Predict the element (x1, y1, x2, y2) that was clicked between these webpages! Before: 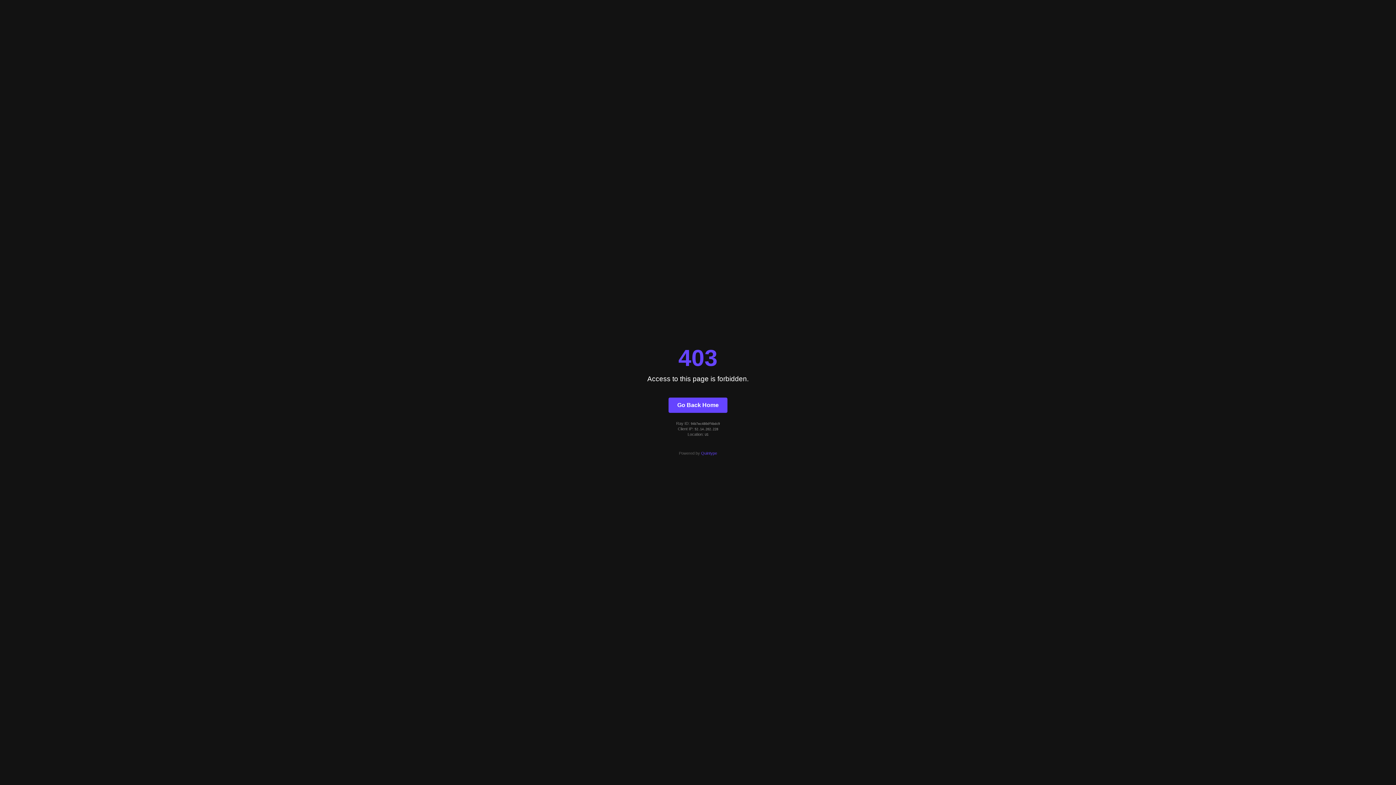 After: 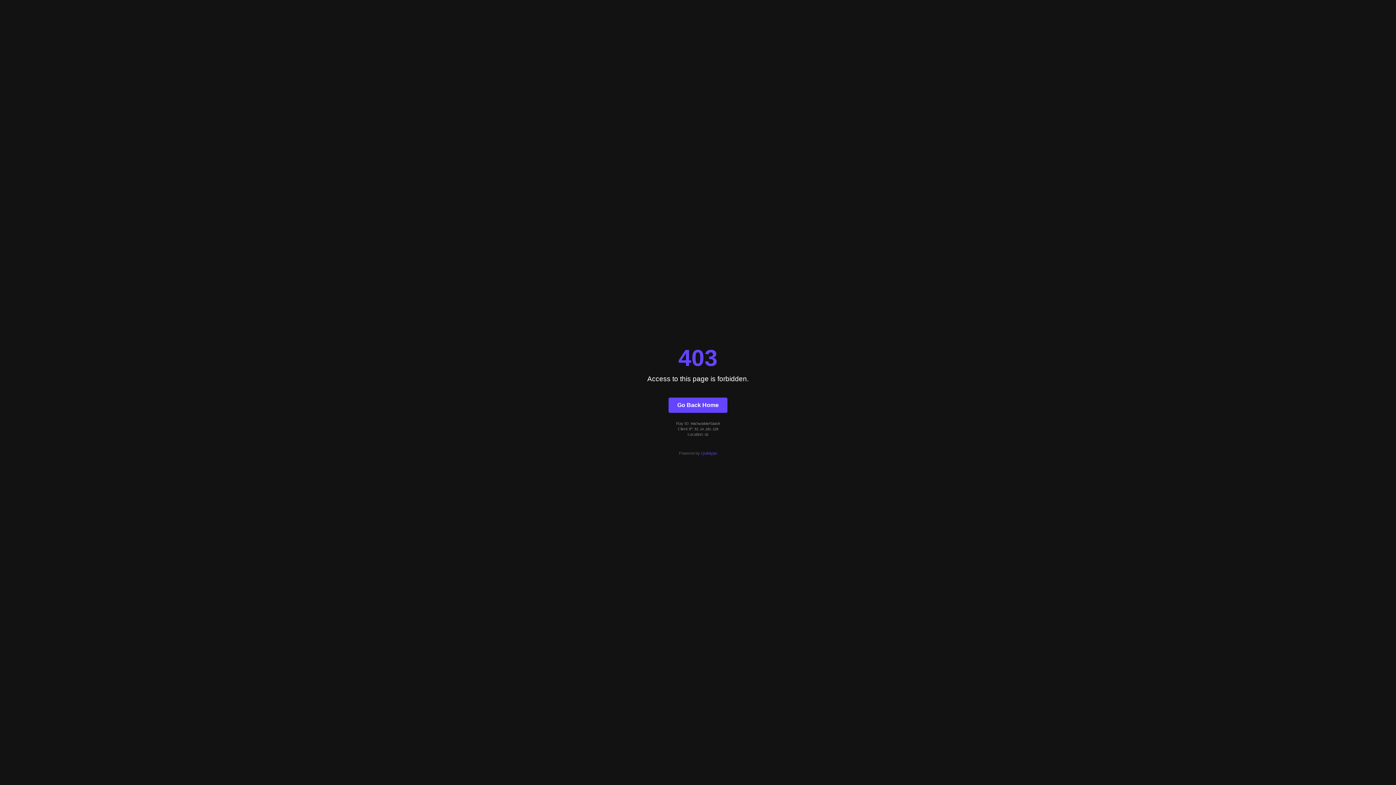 Action: label: Go Back Home bbox: (668, 397, 727, 412)